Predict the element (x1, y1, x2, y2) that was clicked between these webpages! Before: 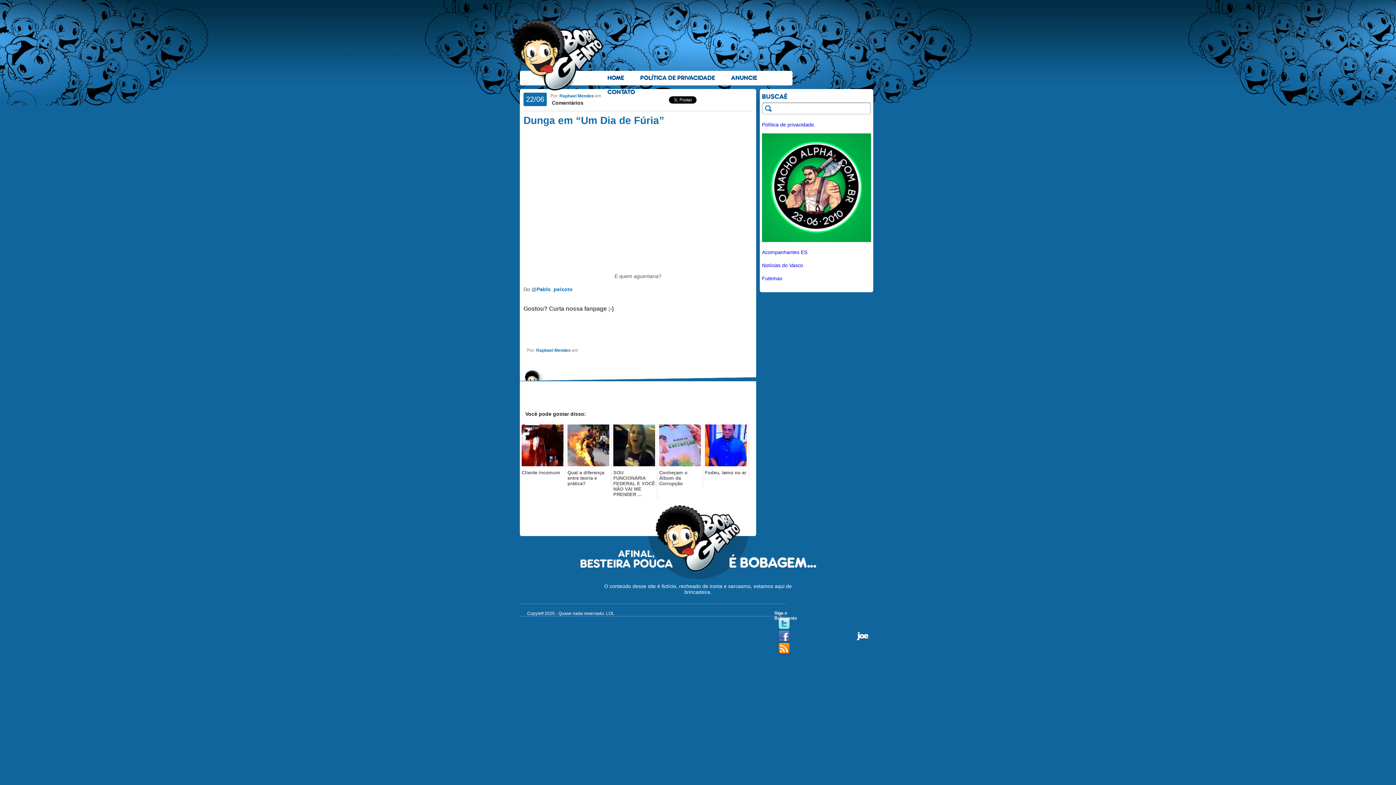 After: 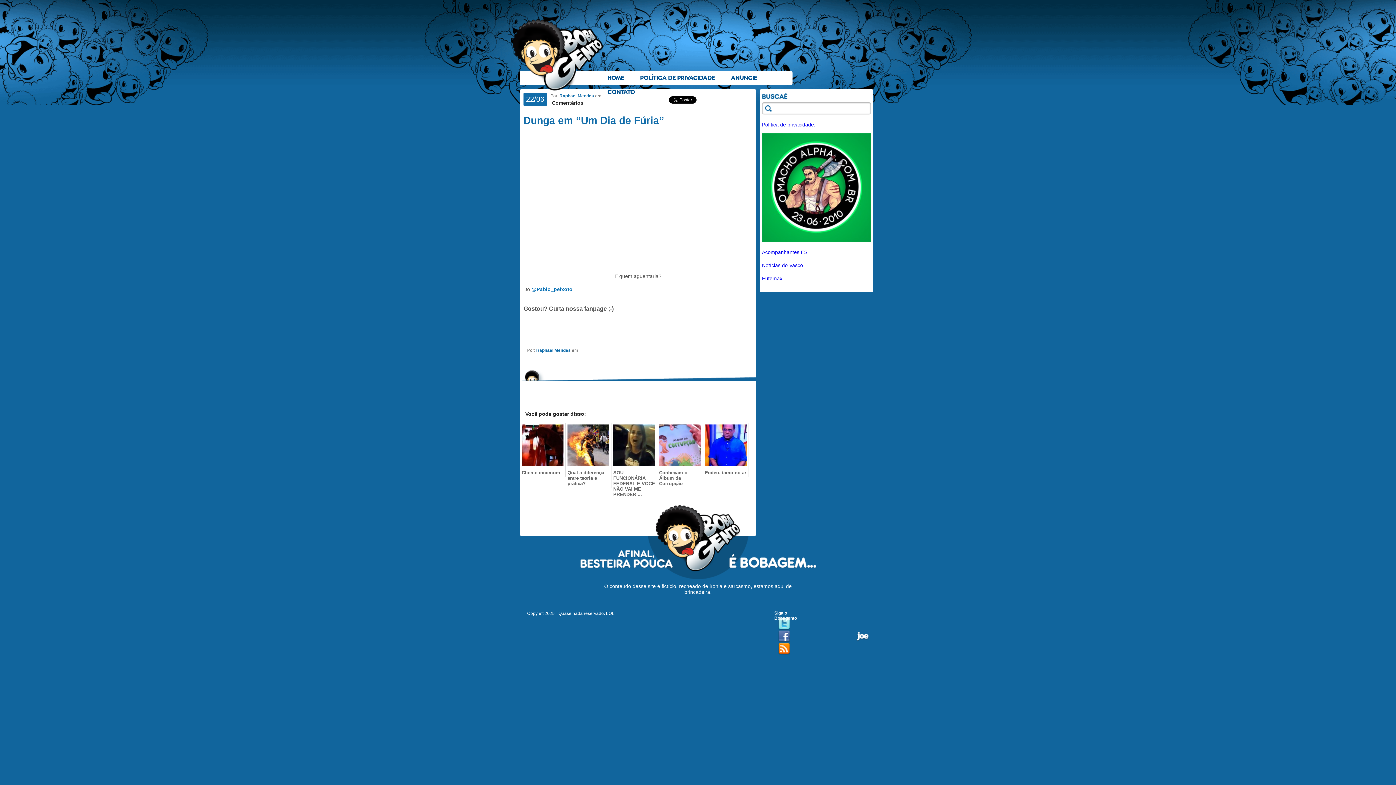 Action: bbox: (550, 100, 583, 105) label:  Comentários